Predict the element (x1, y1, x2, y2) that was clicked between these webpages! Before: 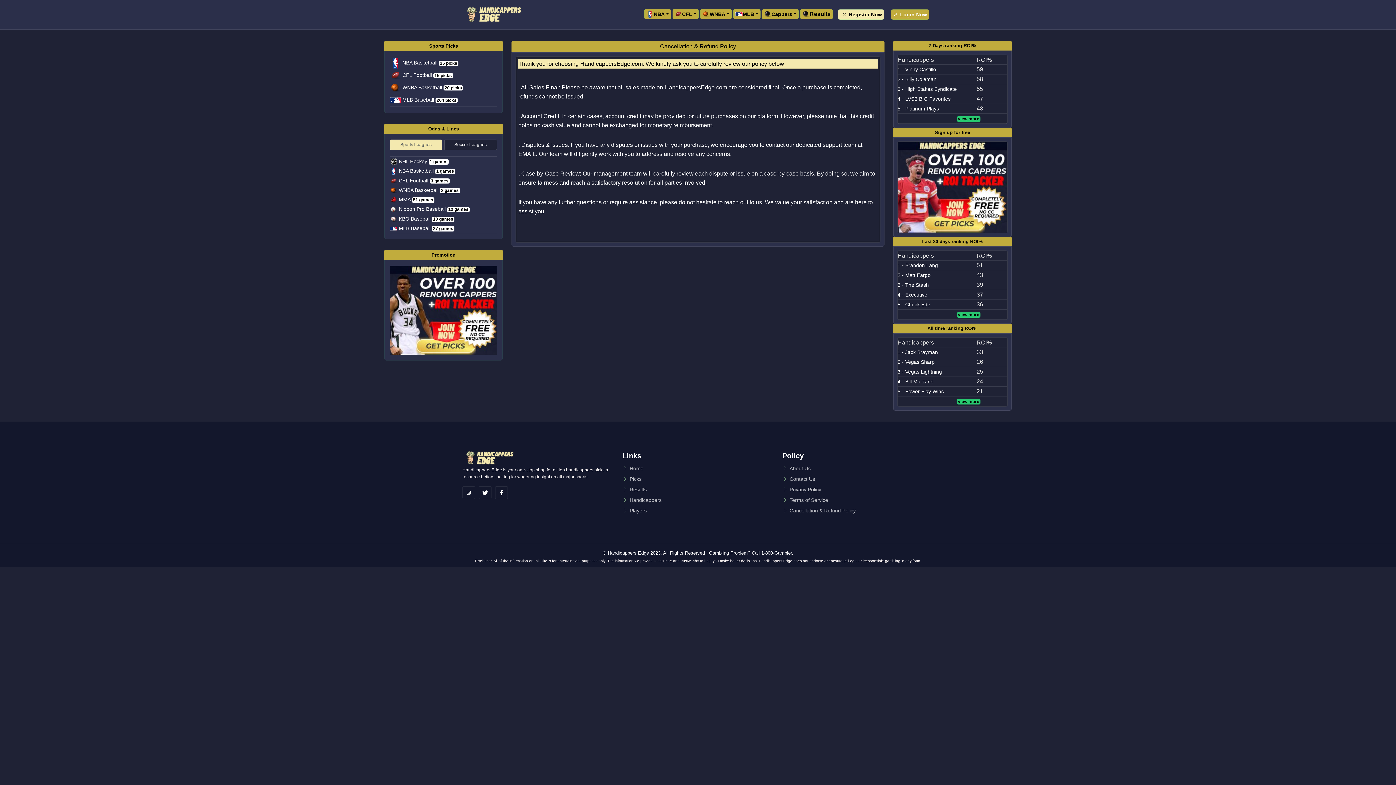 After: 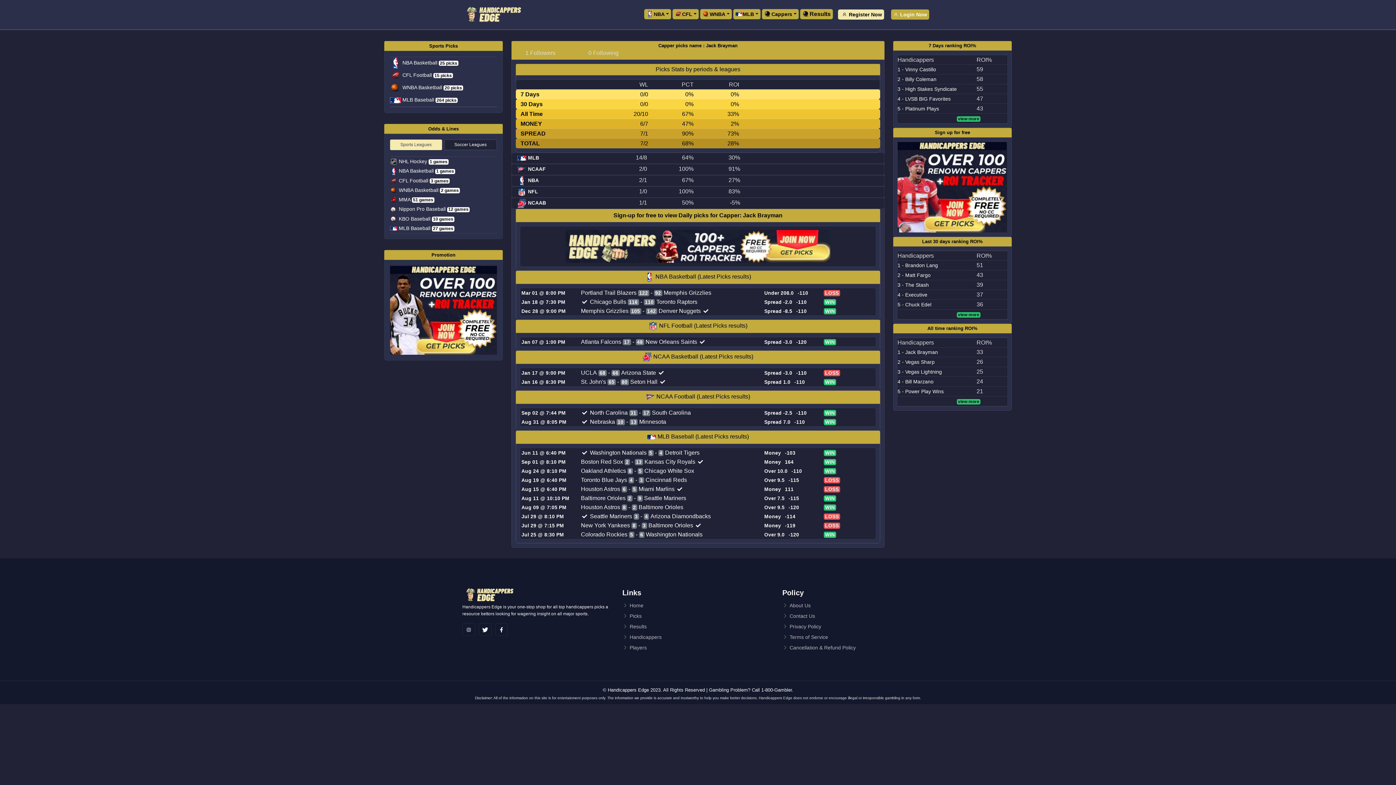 Action: bbox: (897, 347, 968, 357) label: 1 - Jack Brayman